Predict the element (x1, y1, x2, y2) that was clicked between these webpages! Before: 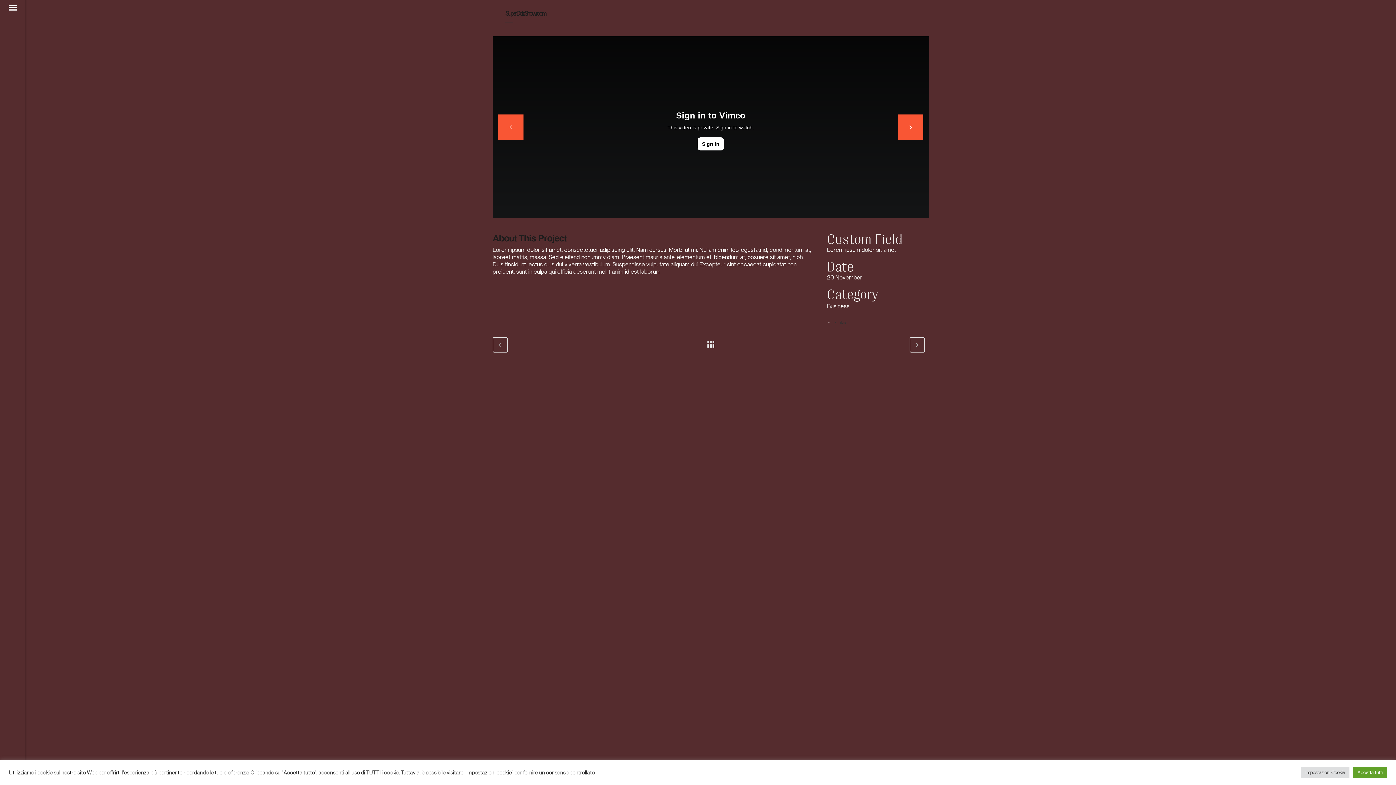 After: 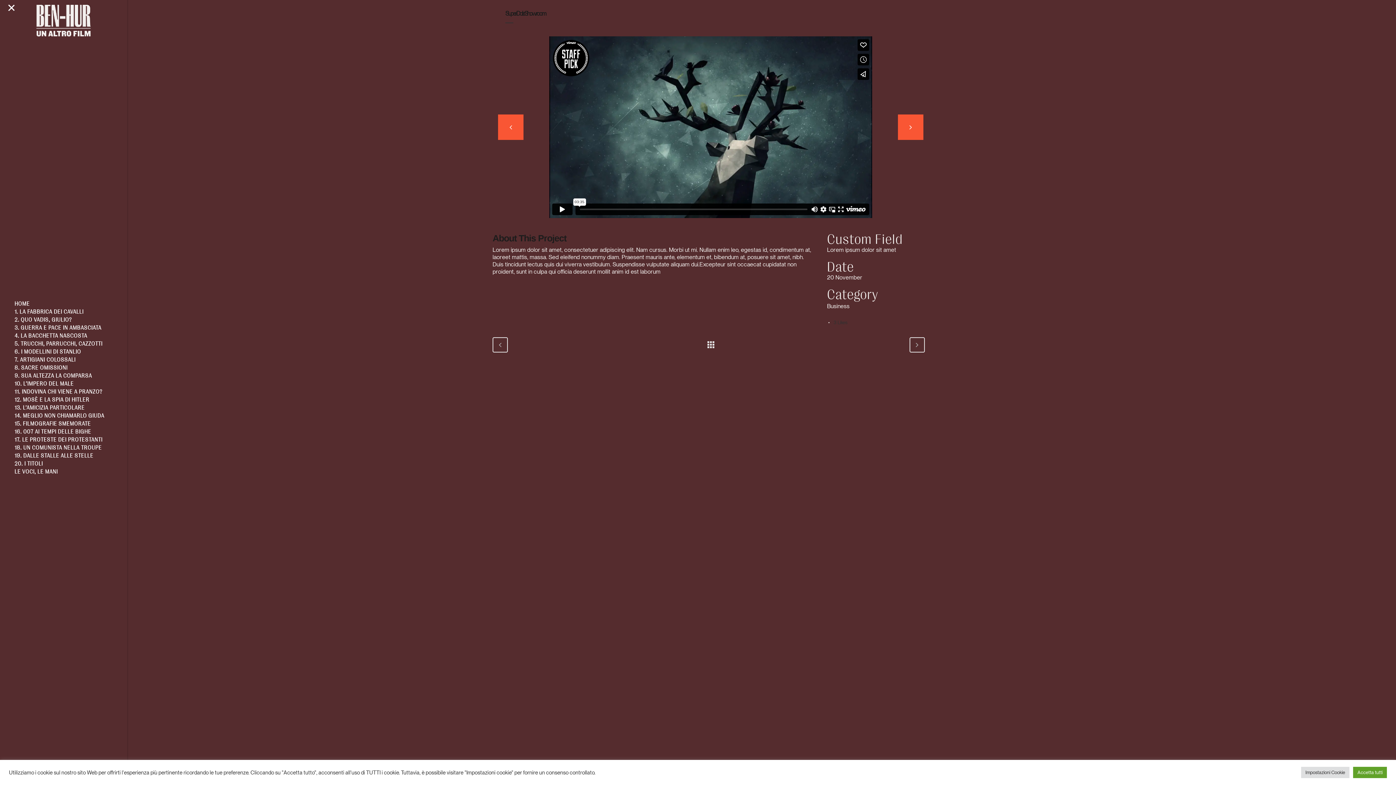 Action: bbox: (0, 0, 25, 14)